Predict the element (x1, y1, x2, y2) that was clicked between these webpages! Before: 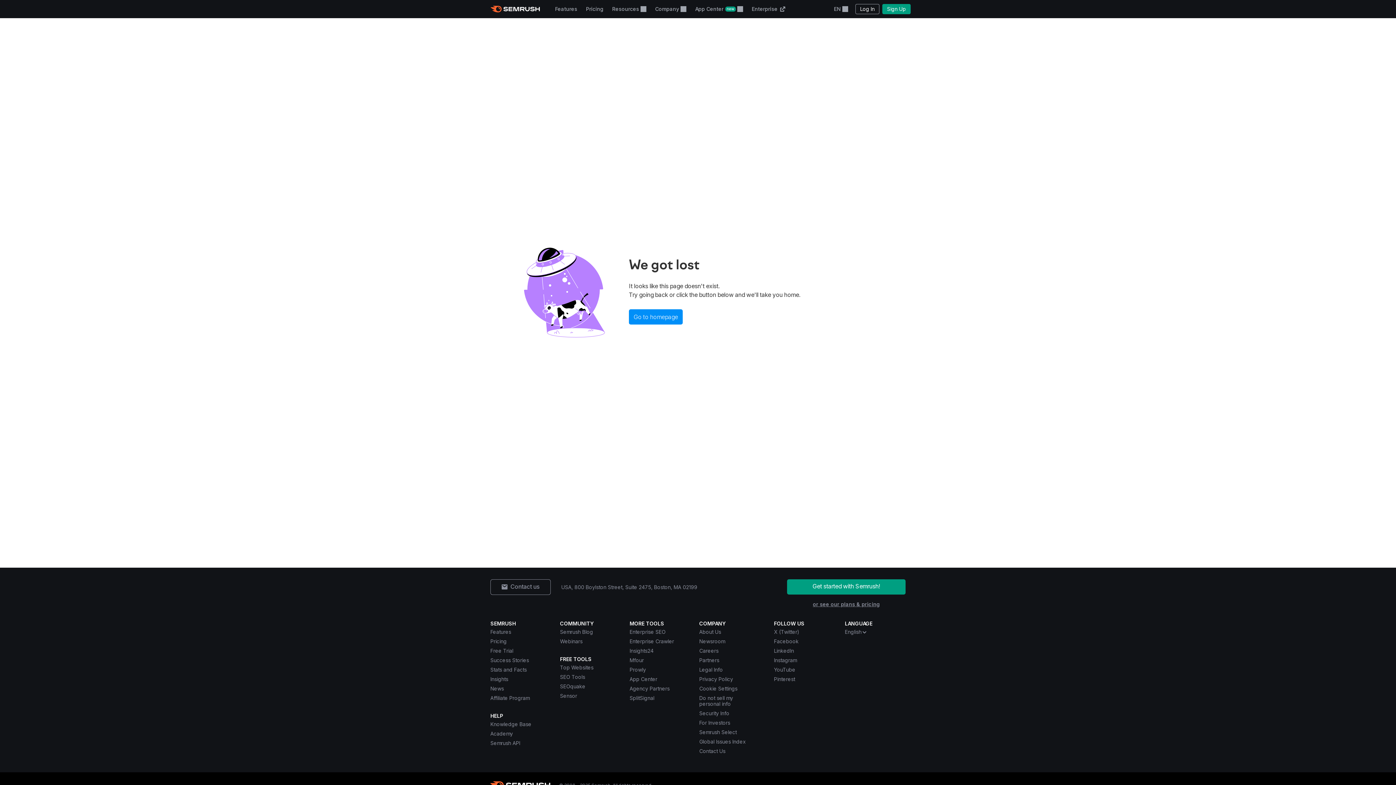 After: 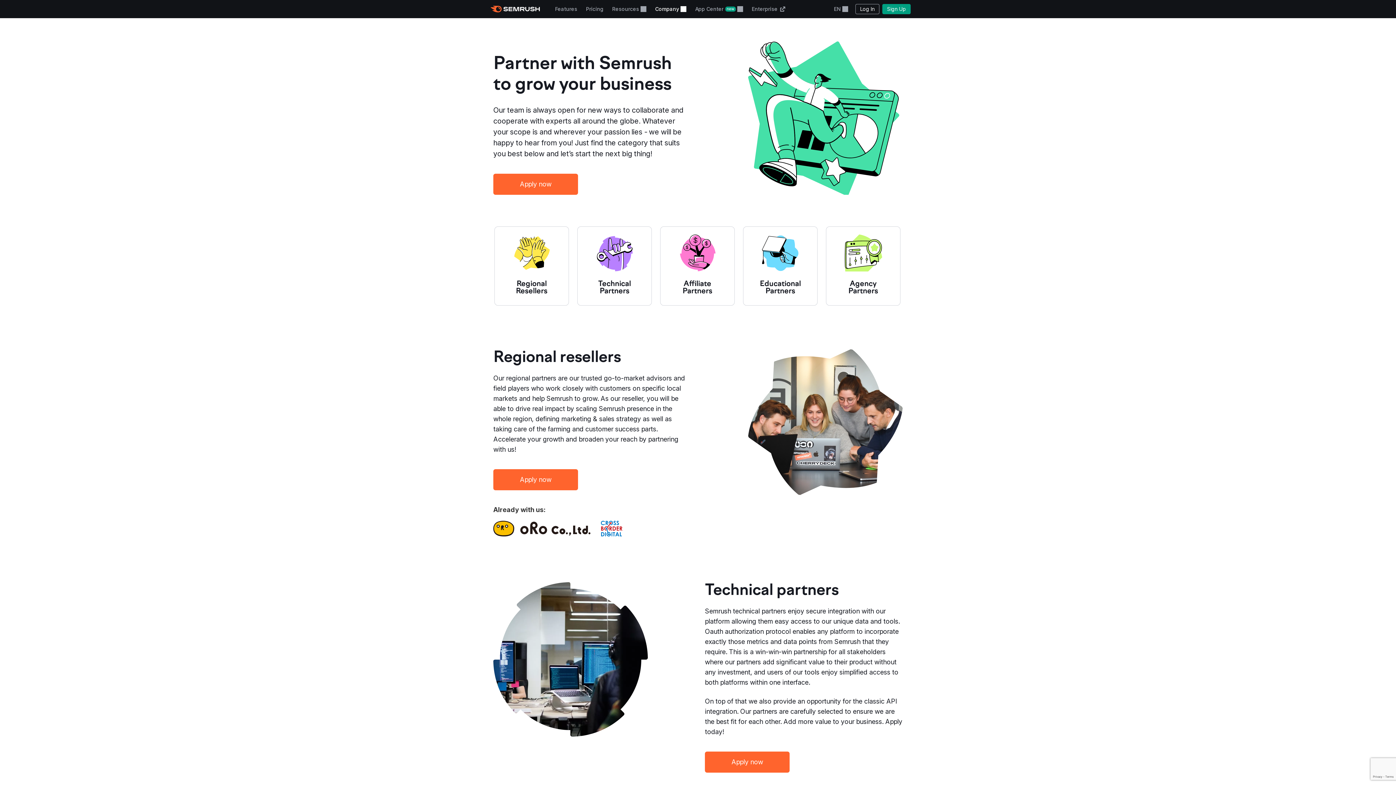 Action: label: Partners bbox: (699, 657, 719, 663)